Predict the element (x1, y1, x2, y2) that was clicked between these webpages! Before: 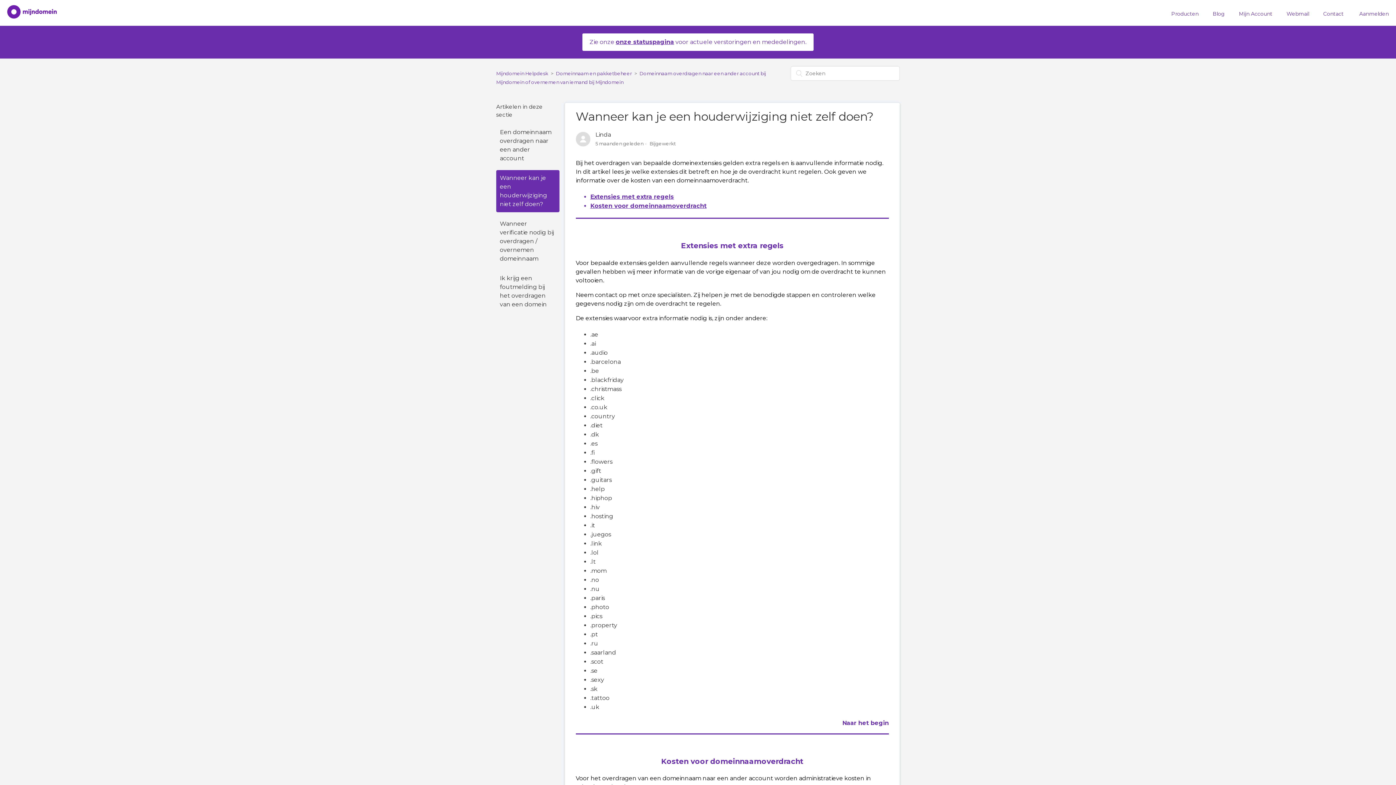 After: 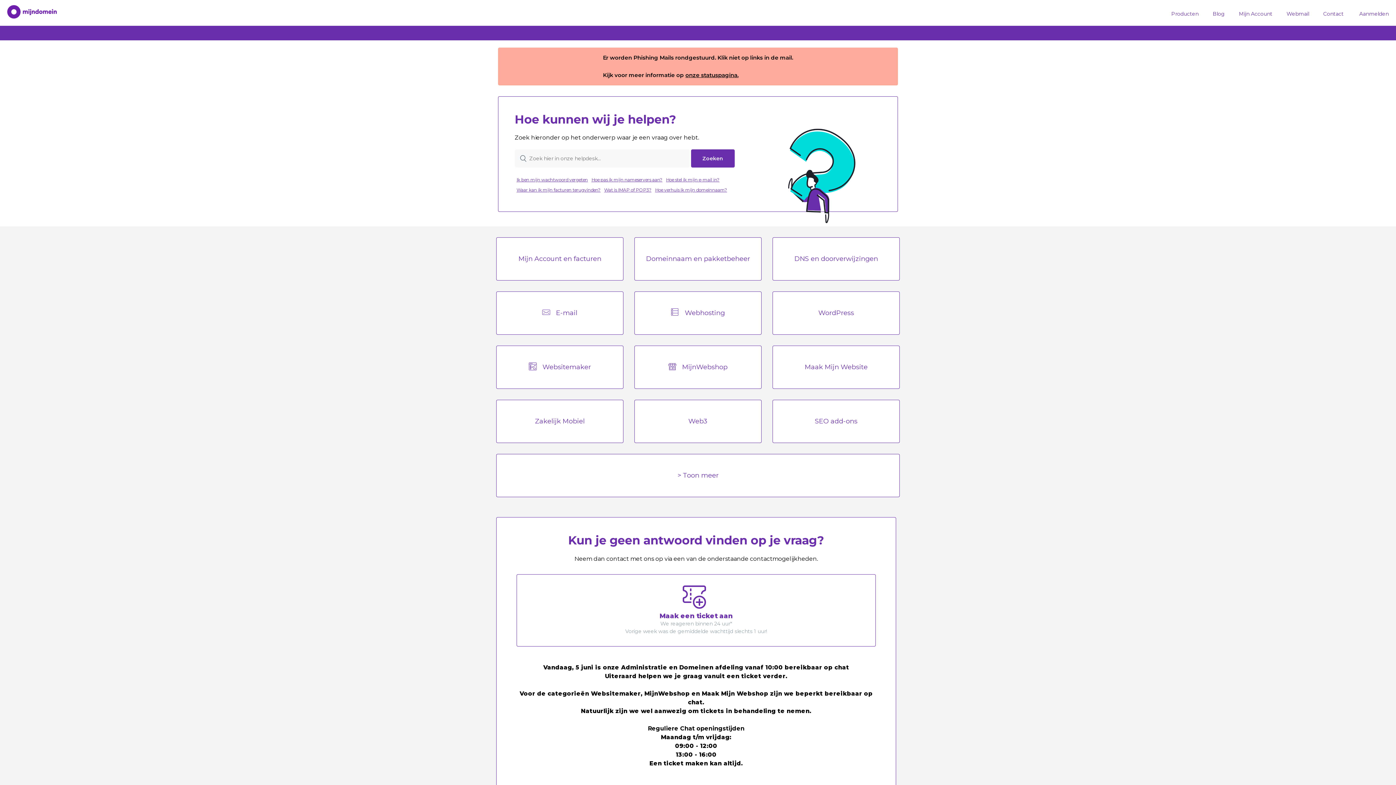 Action: bbox: (0, 4, 56, 20)